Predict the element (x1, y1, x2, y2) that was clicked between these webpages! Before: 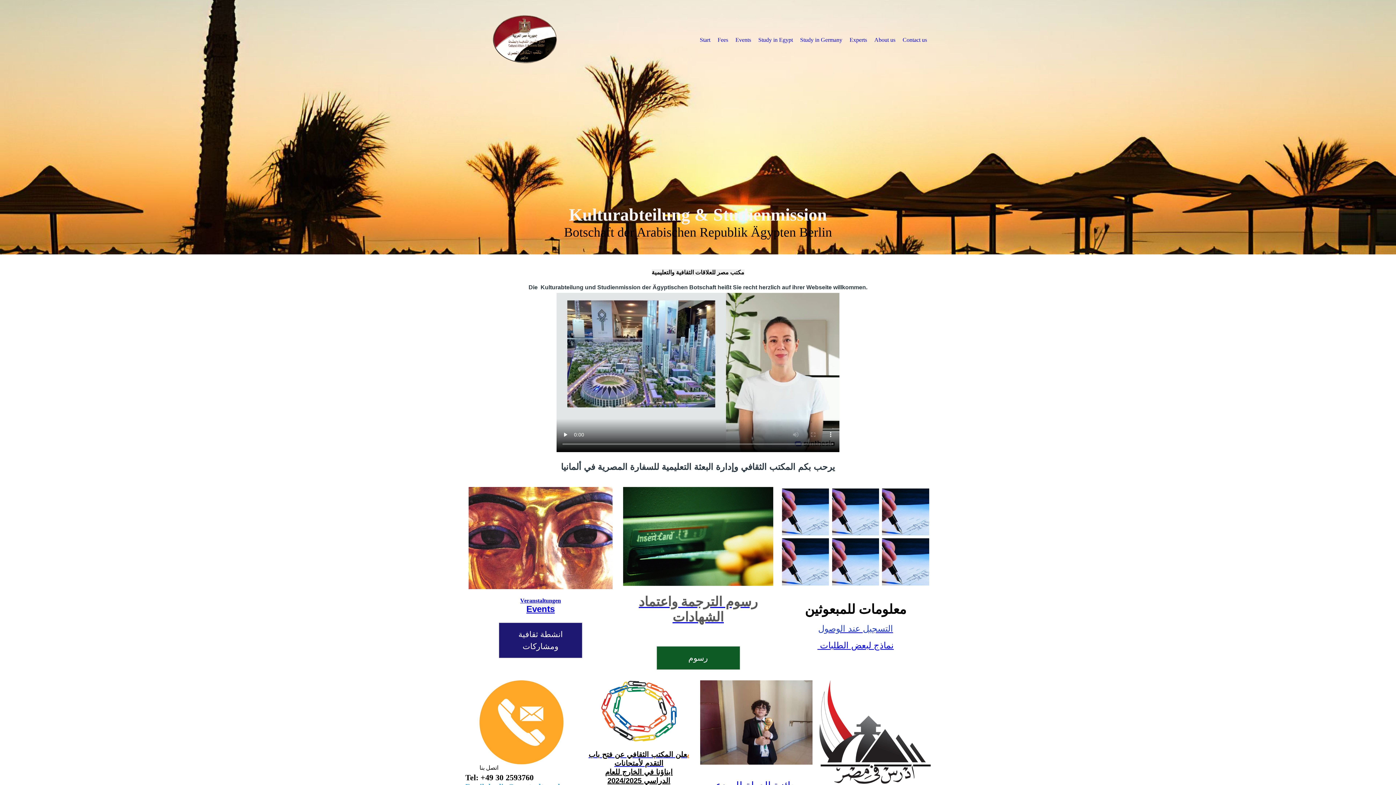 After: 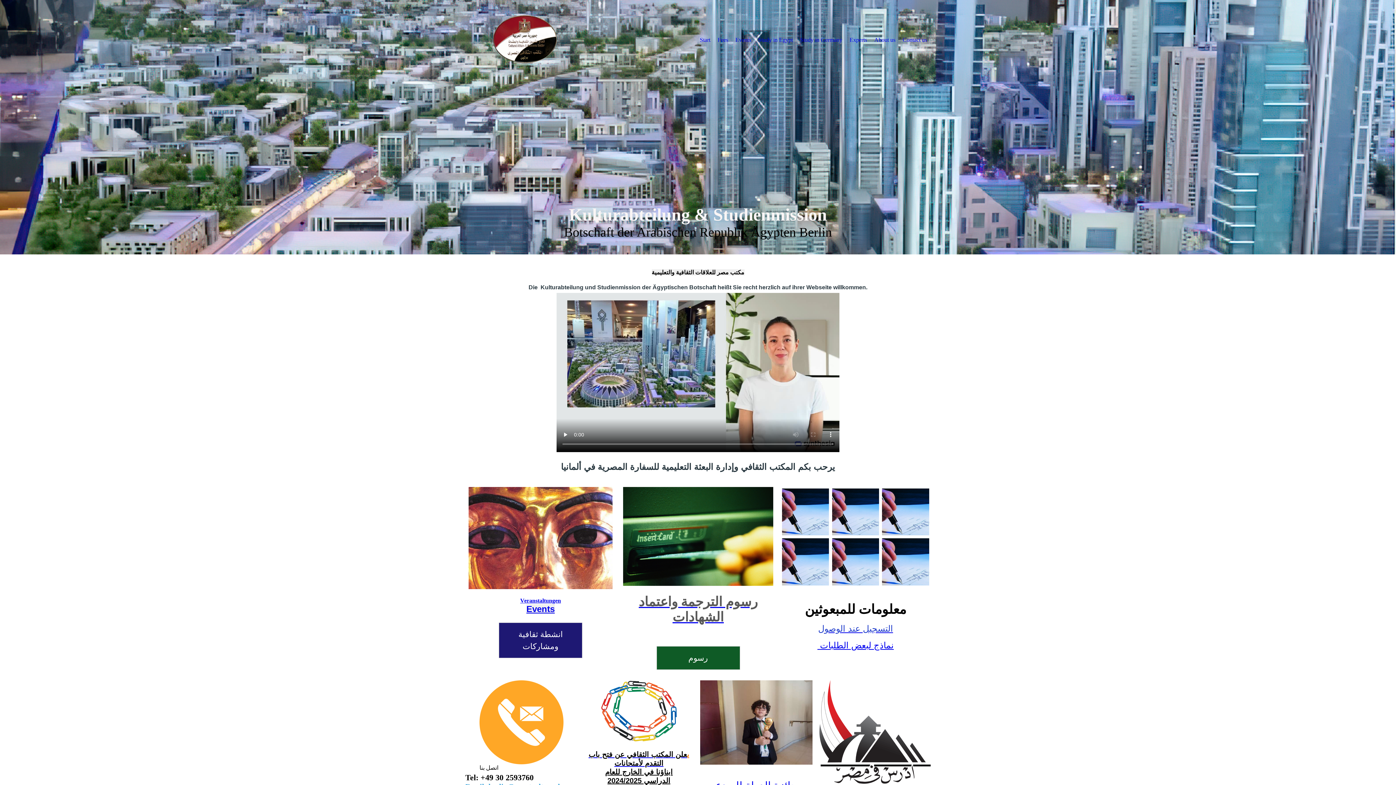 Action: bbox: (818, 626, 893, 633) label: التسجيل عند الوصول
